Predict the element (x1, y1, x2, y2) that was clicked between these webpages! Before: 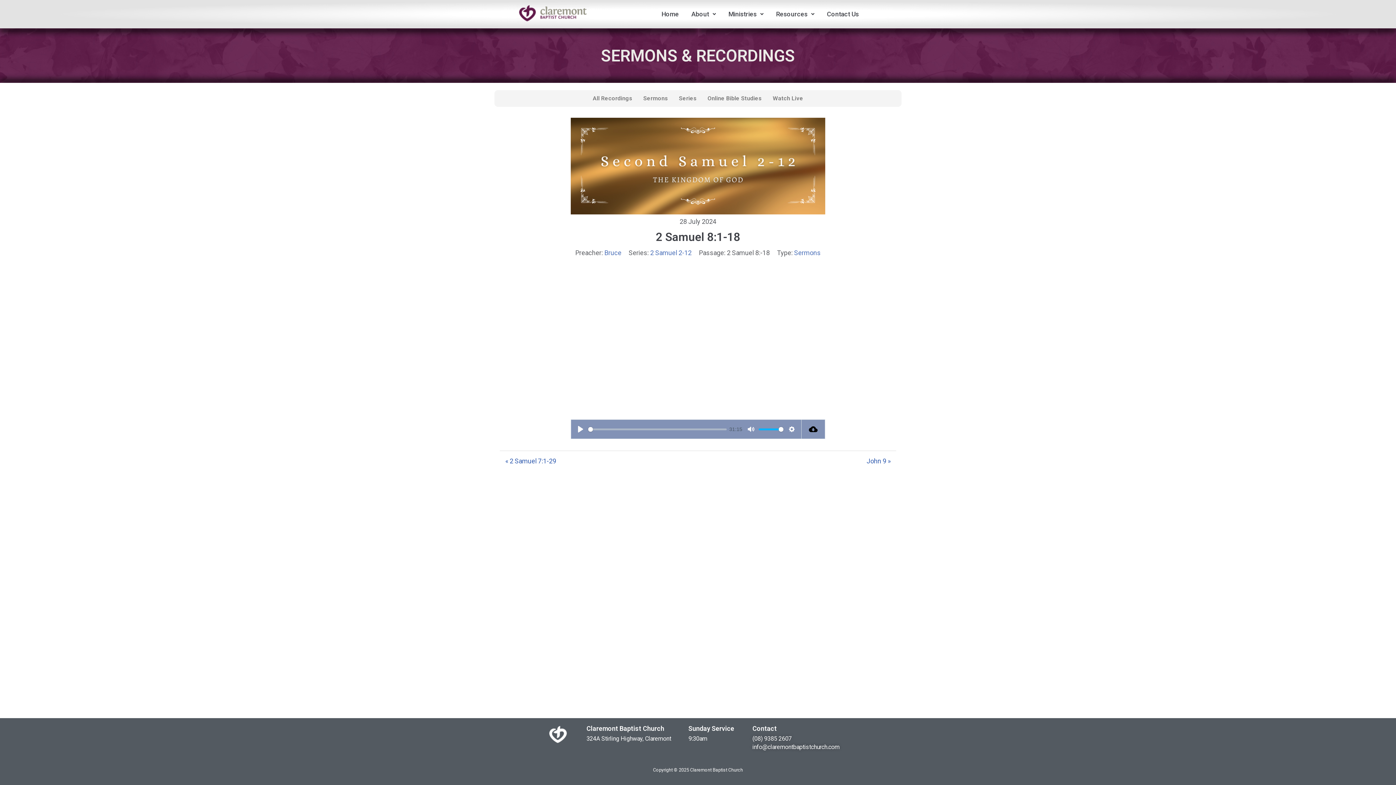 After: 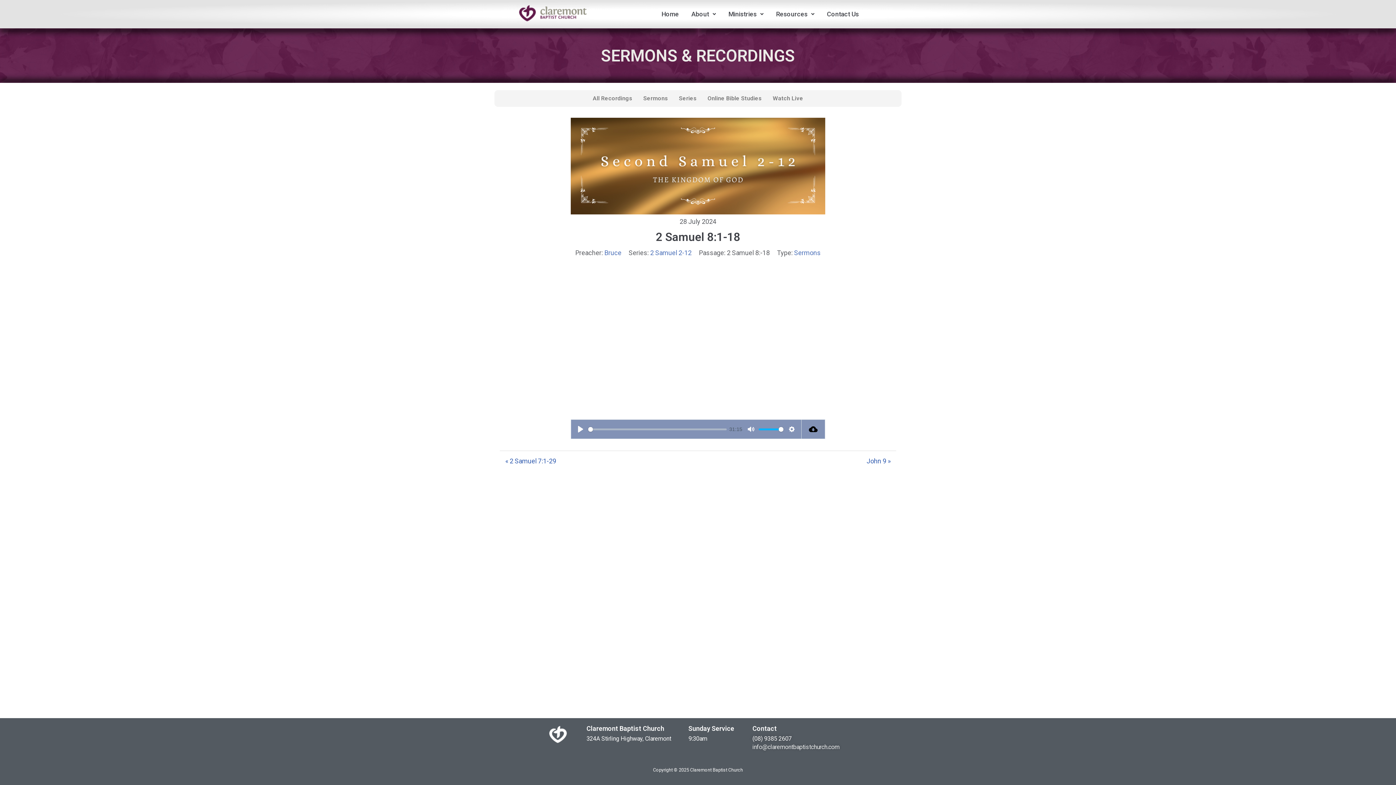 Action: label: info@claremontbaptistchurch.com bbox: (752, 744, 839, 750)